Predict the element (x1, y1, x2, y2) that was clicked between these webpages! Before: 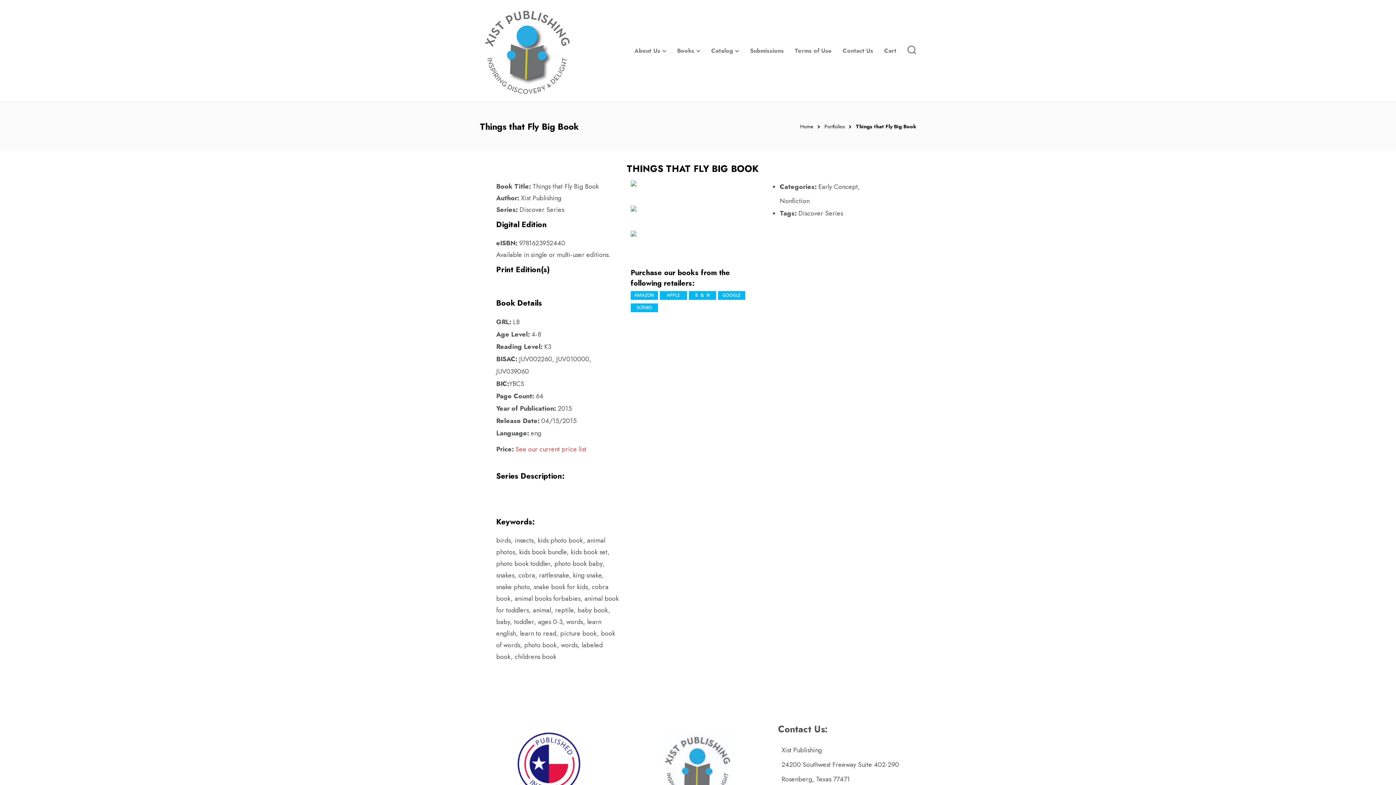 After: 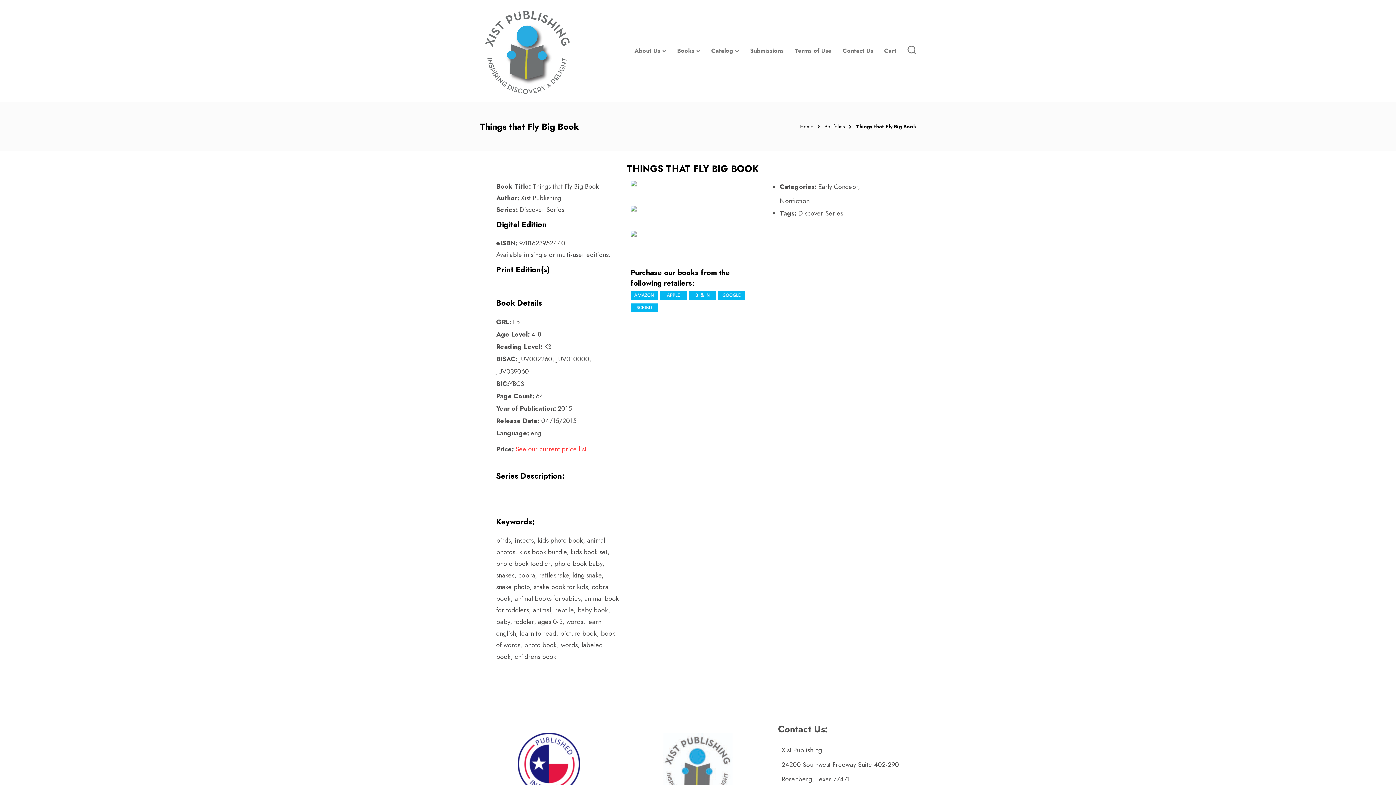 Action: bbox: (824, 122, 844, 130) label: Portfolios